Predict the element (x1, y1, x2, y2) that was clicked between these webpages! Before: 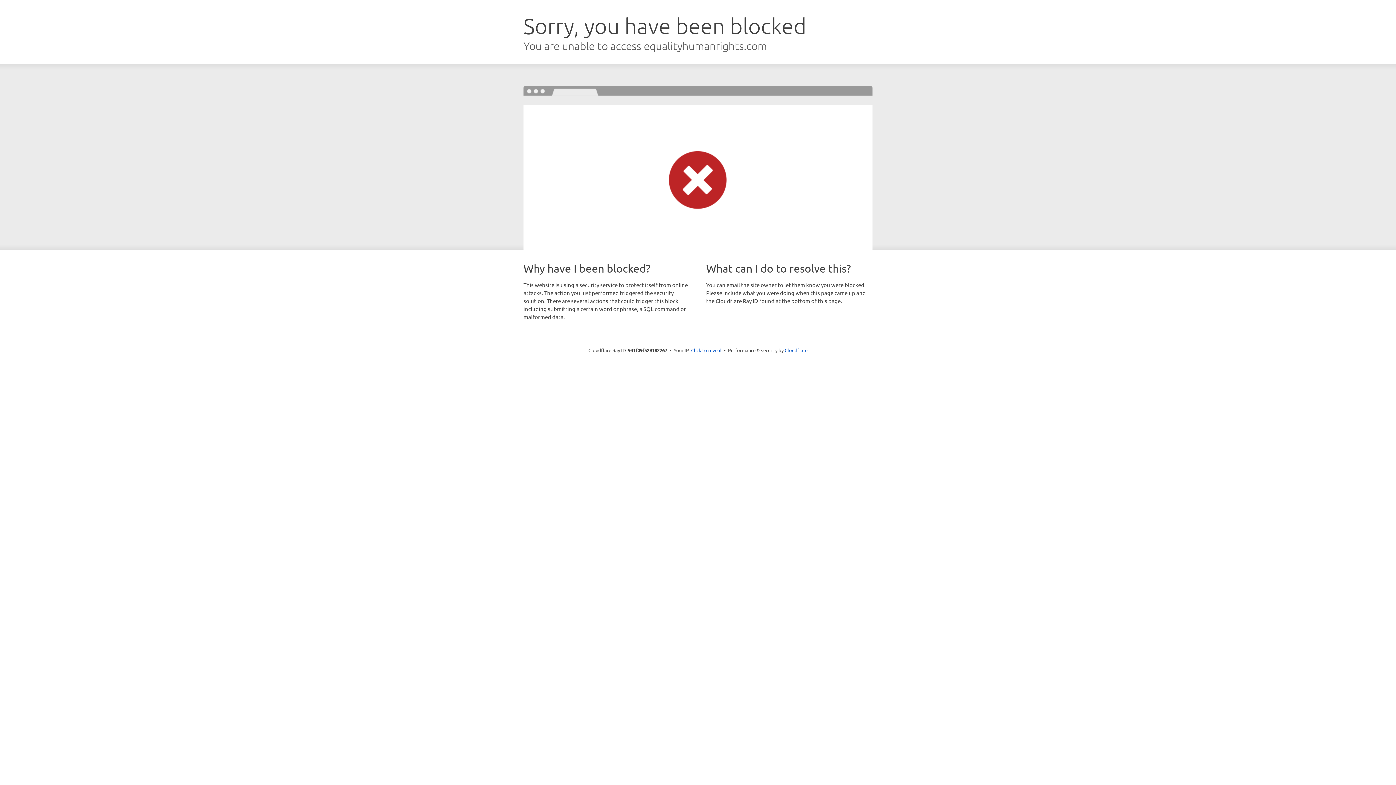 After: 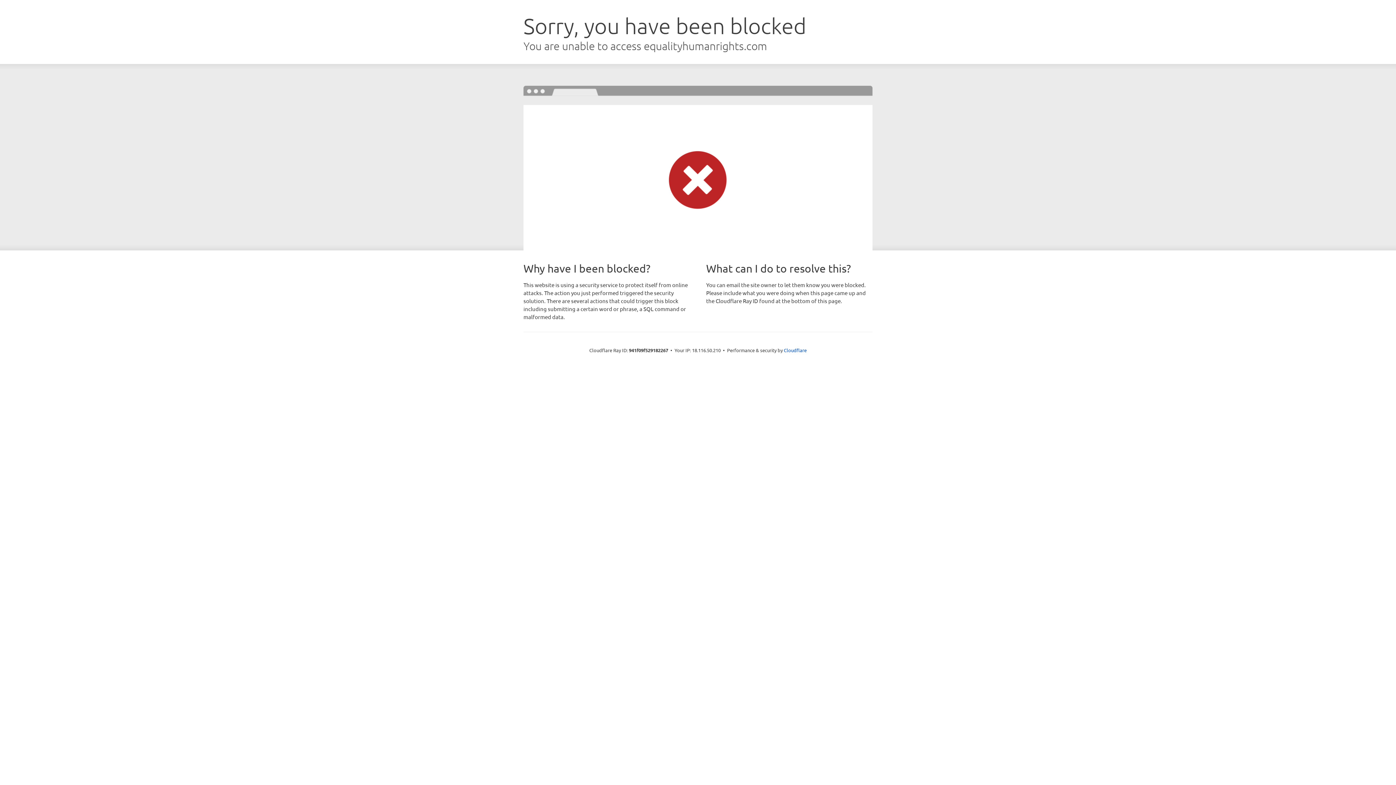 Action: bbox: (691, 346, 721, 353) label: Click to reveal